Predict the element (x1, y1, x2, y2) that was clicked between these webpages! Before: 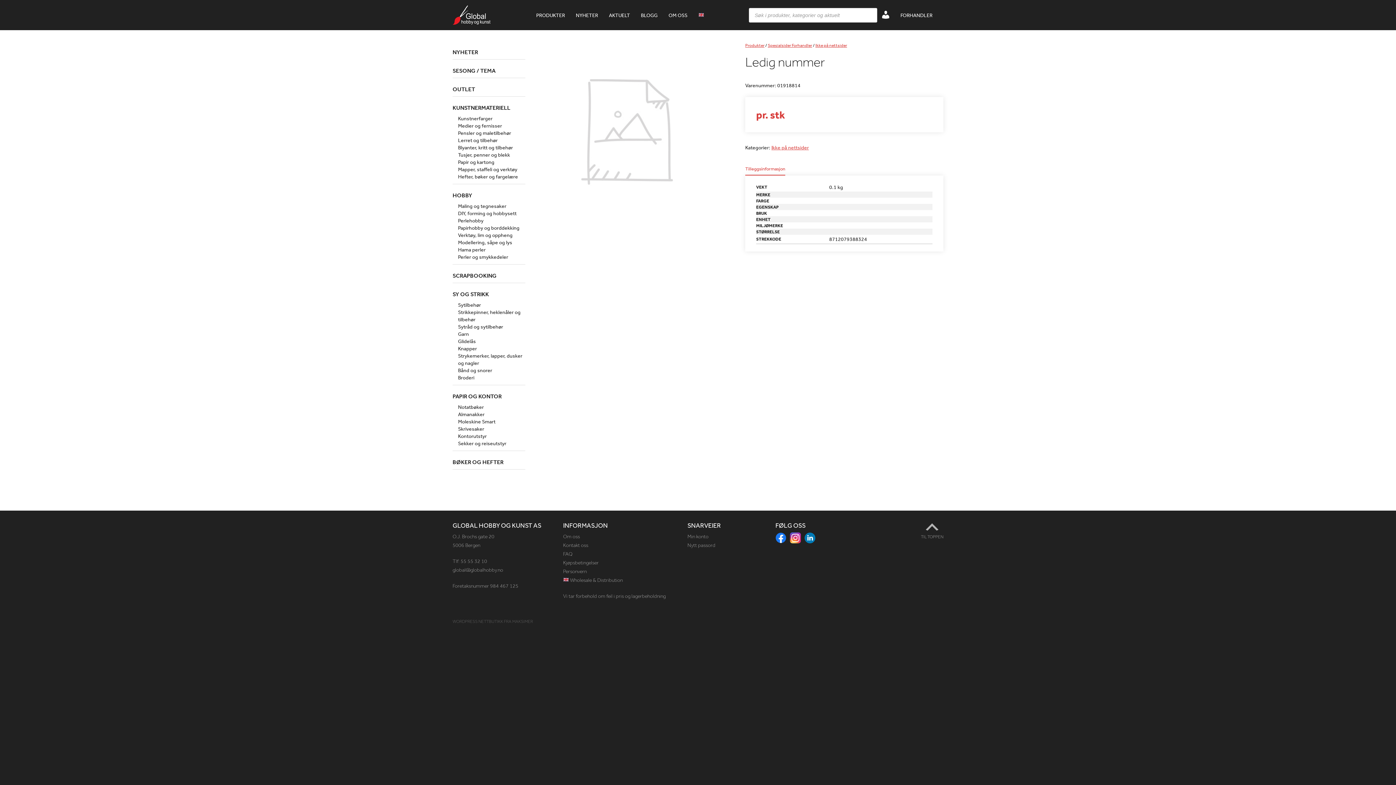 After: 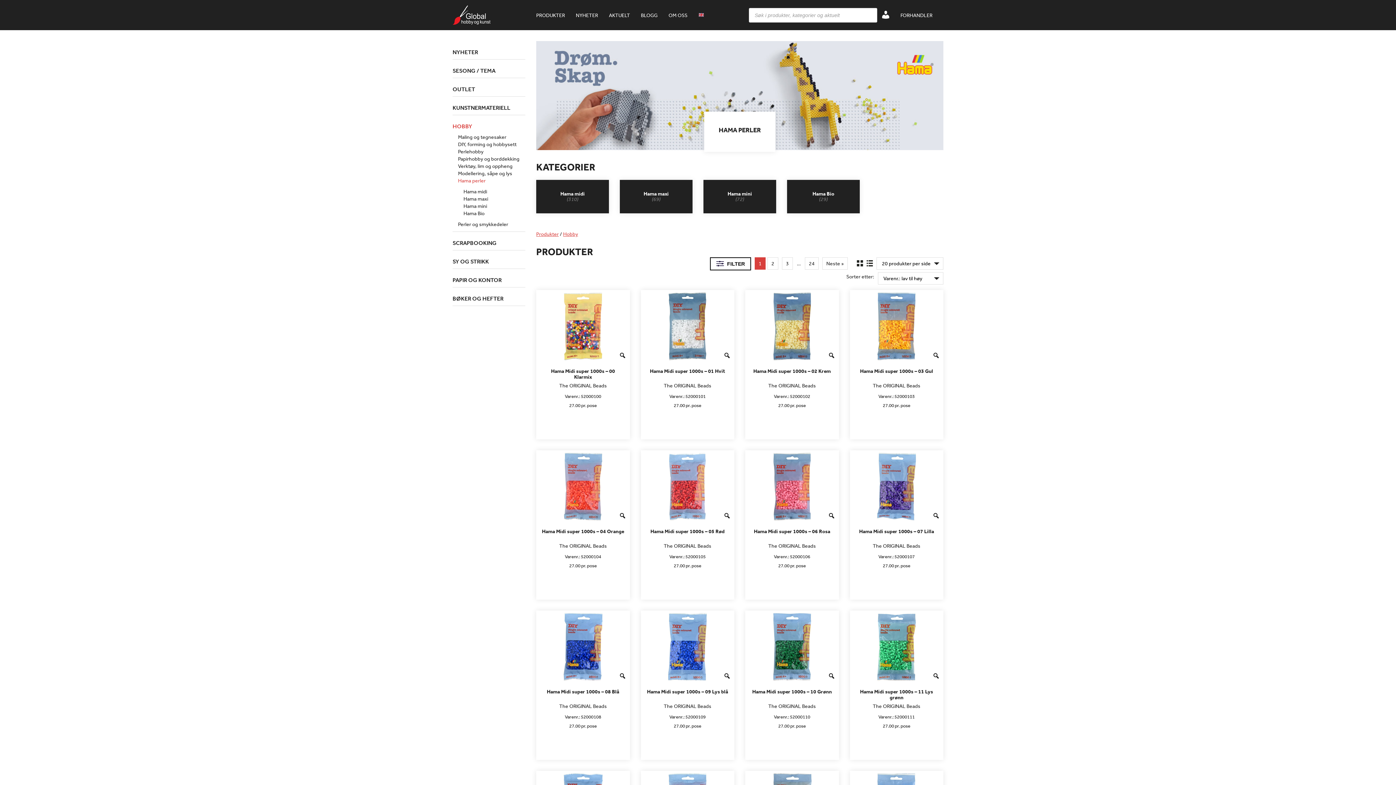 Action: label: Hama perler bbox: (458, 244, 485, 254)